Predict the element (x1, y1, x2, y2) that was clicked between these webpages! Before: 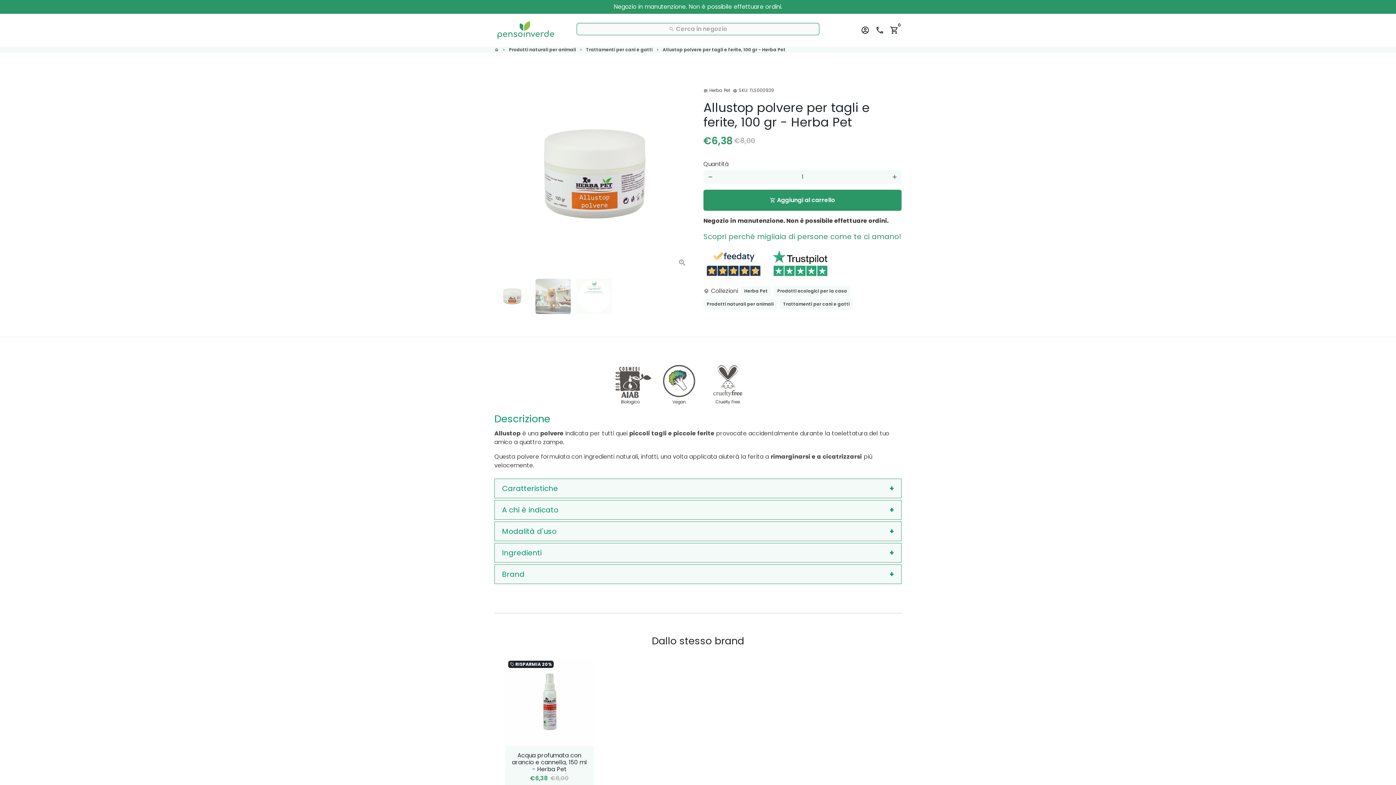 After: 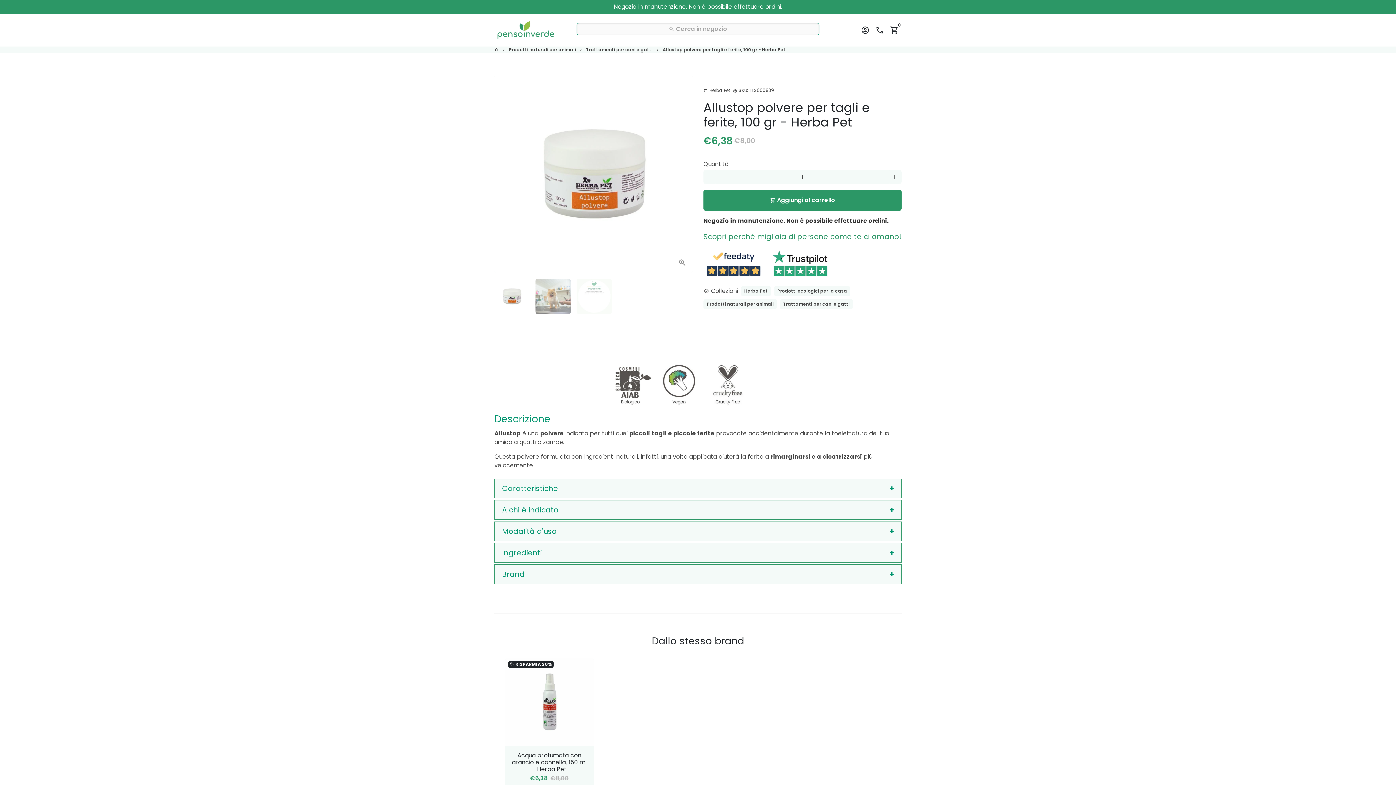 Action: label: Allustop polvere per tagli e ferite, 100 gr - Herba Pet bbox: (662, 46, 785, 52)